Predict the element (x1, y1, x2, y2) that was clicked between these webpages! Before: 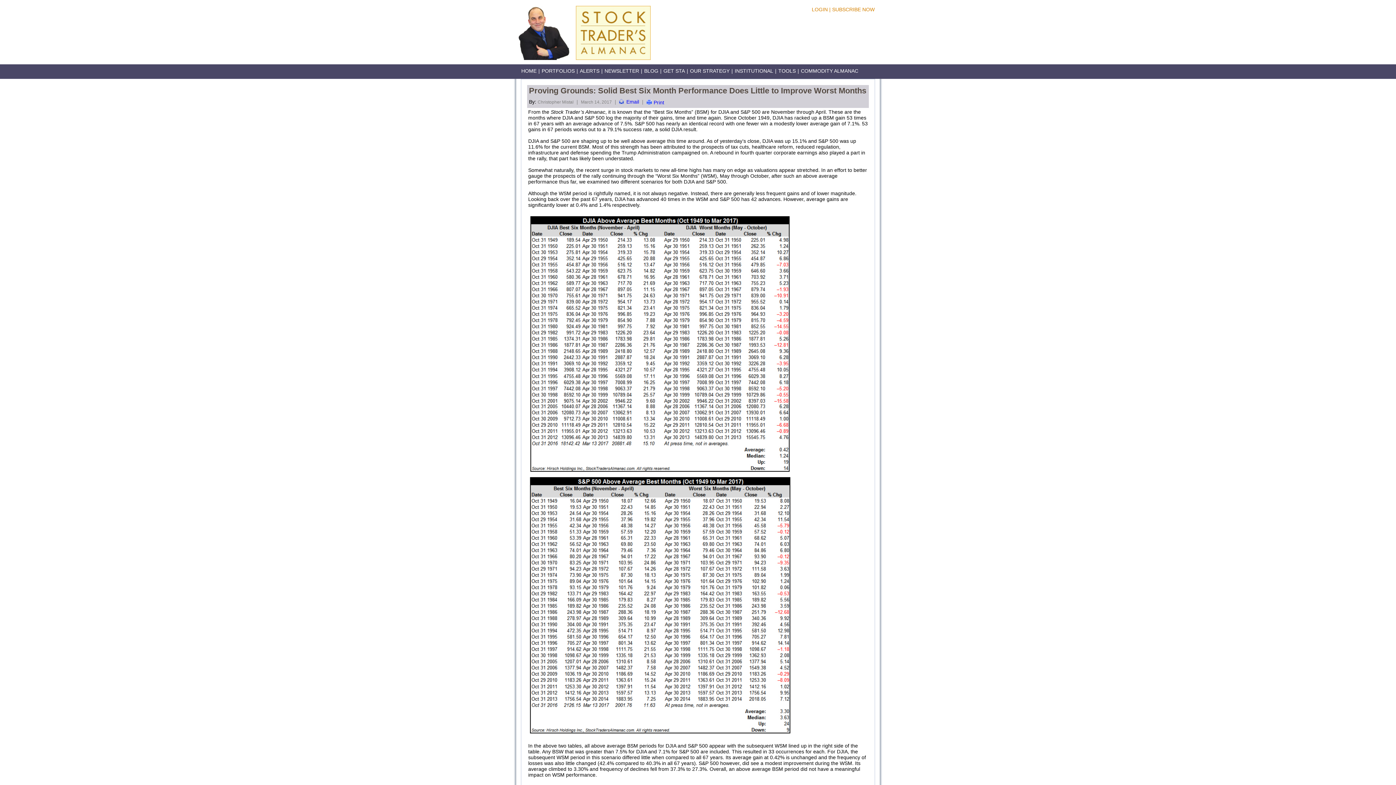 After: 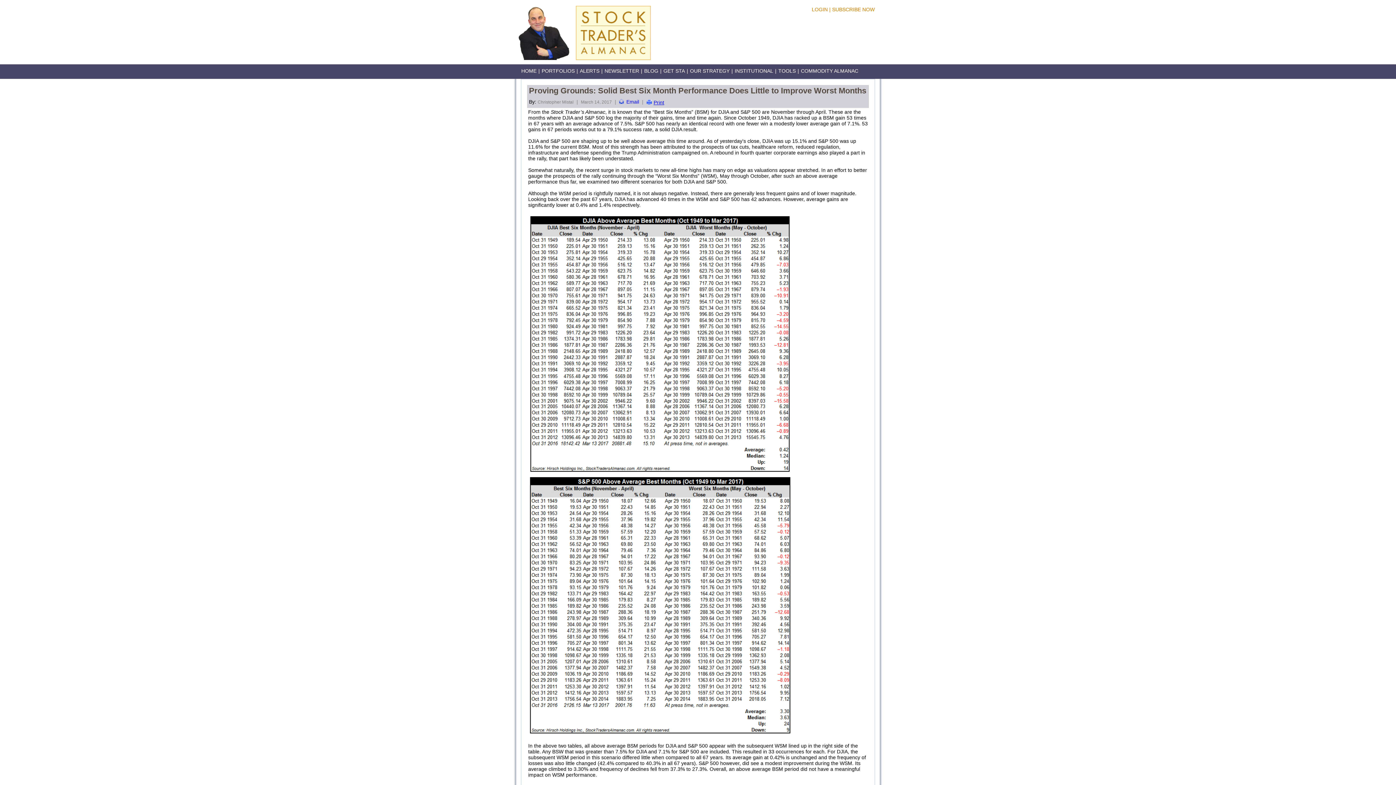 Action: label: Print bbox: (646, 98, 664, 105)